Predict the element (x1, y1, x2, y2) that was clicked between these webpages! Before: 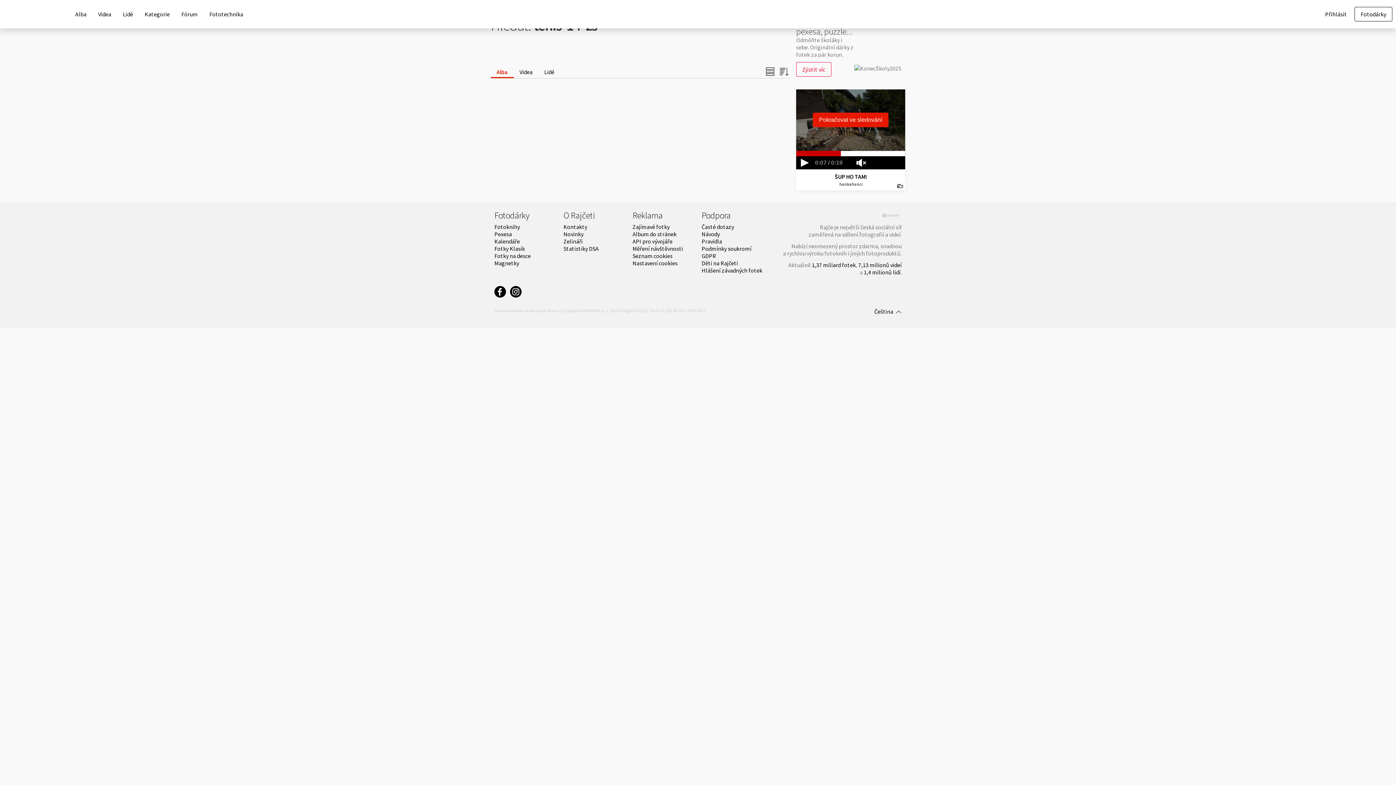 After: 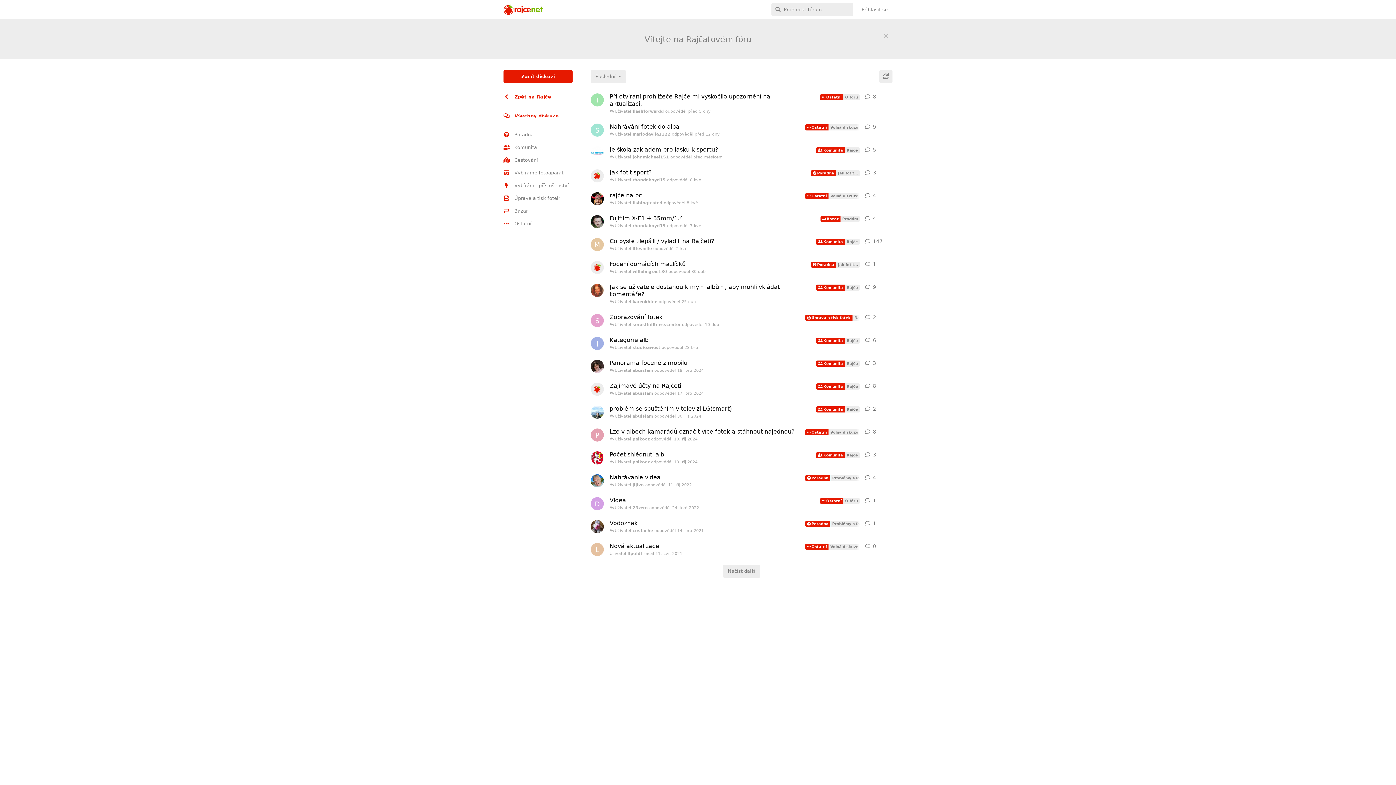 Action: bbox: (181, 10, 197, 17) label: Fórum